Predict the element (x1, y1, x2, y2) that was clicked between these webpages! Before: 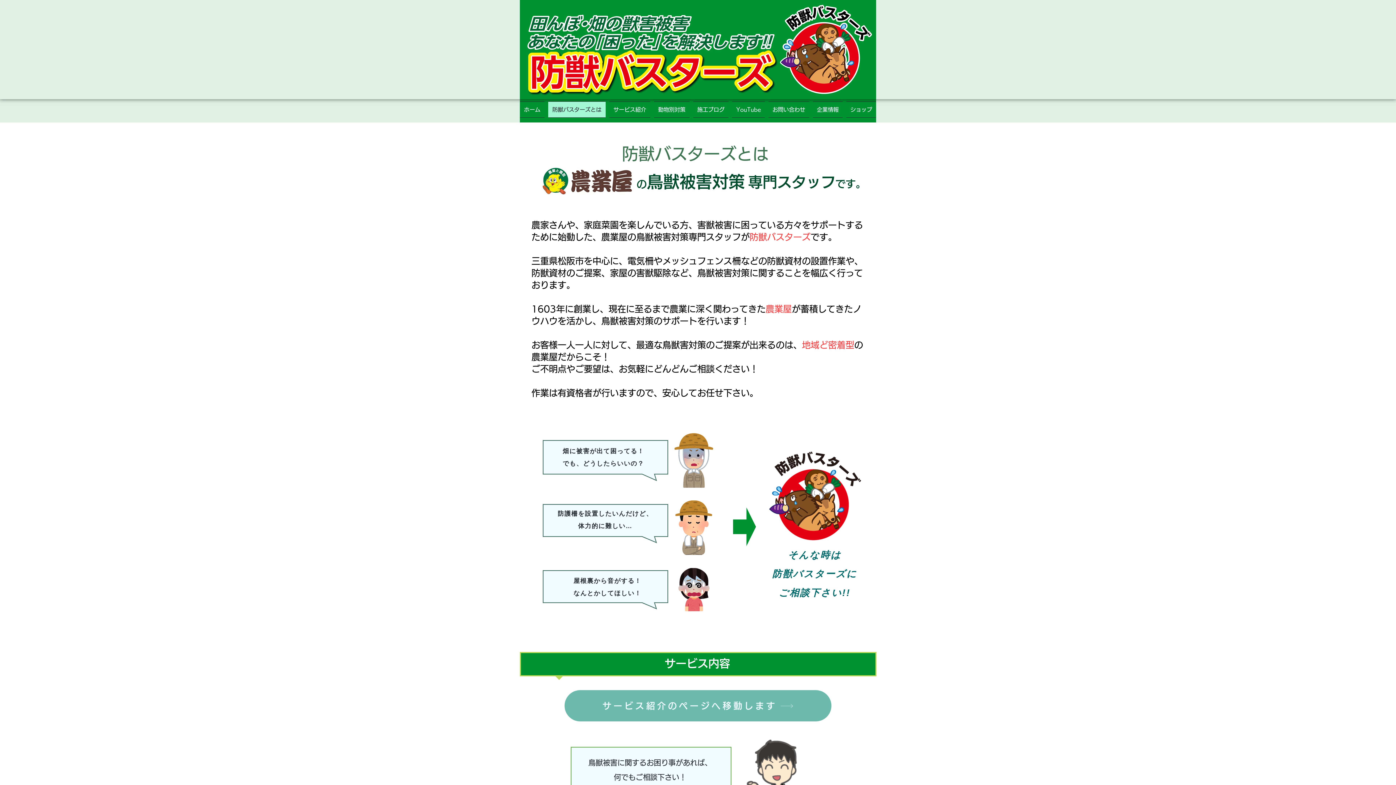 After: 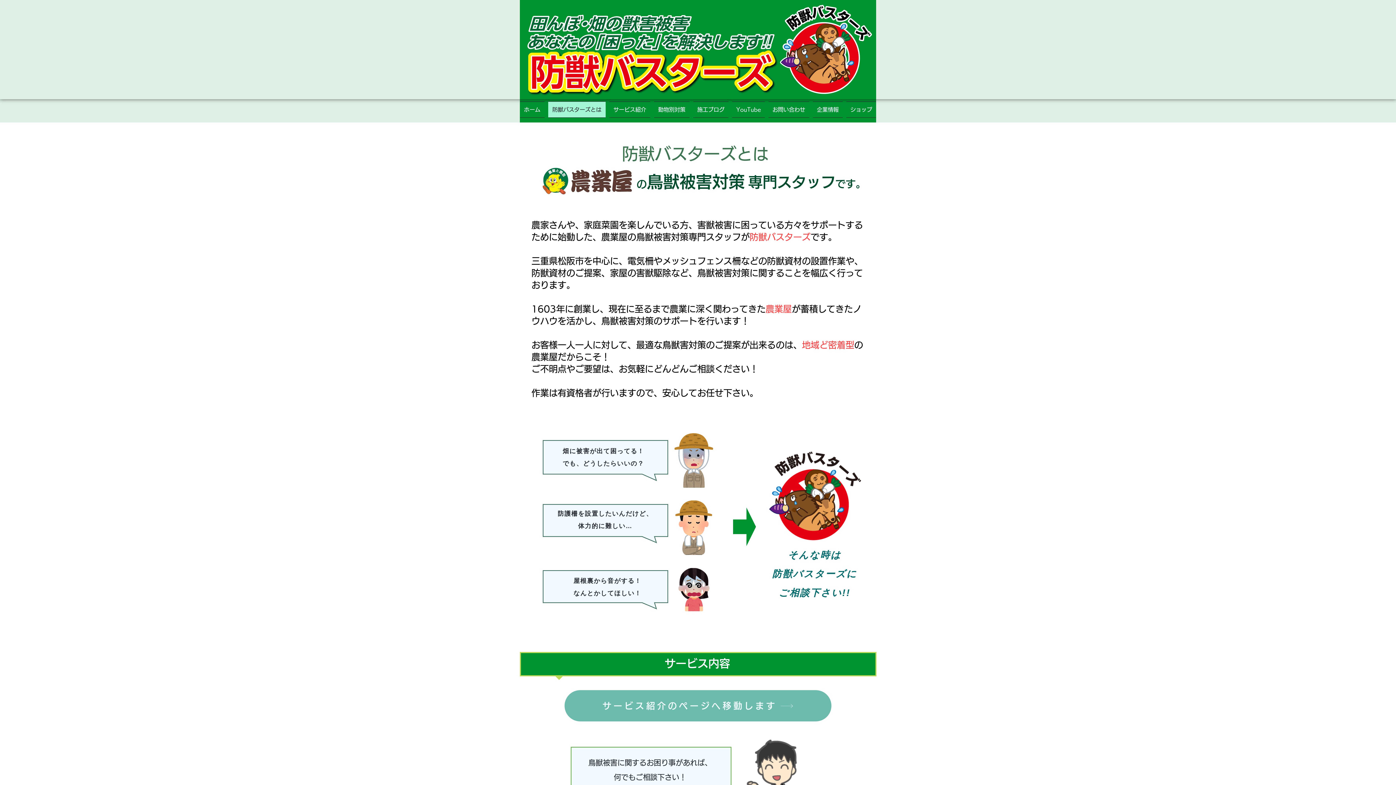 Action: bbox: (766, 101, 811, 117) label: お問い合わせ